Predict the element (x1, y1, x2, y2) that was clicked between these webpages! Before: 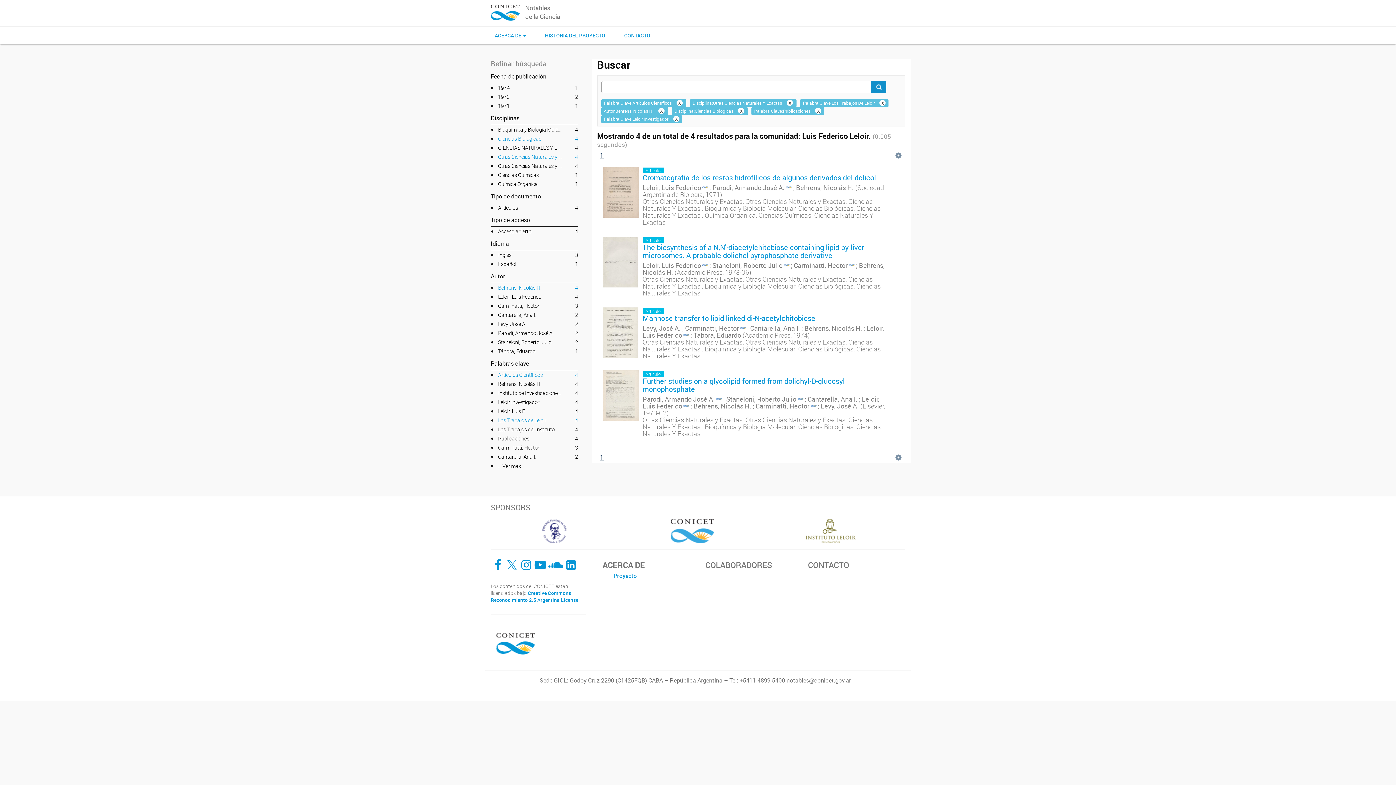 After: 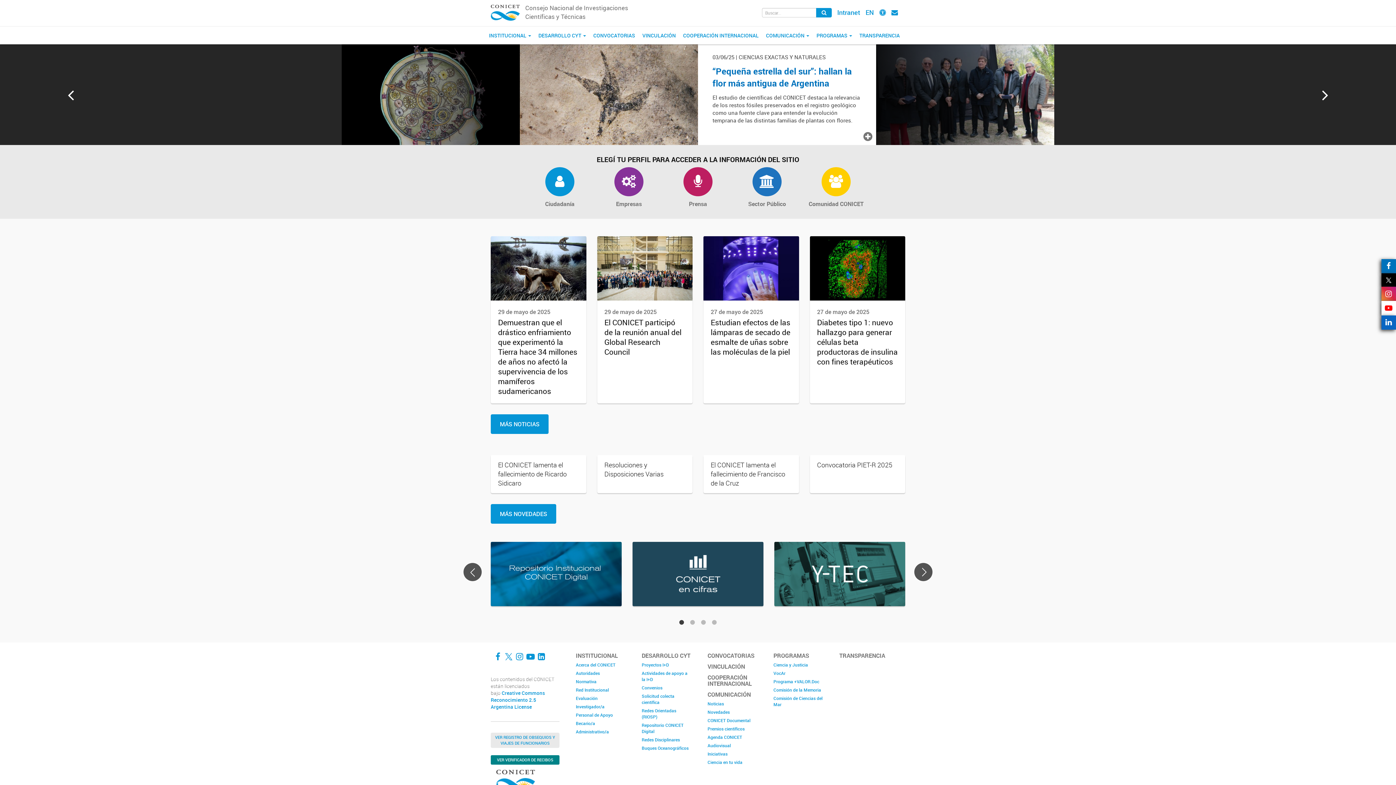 Action: bbox: (670, 526, 714, 534)